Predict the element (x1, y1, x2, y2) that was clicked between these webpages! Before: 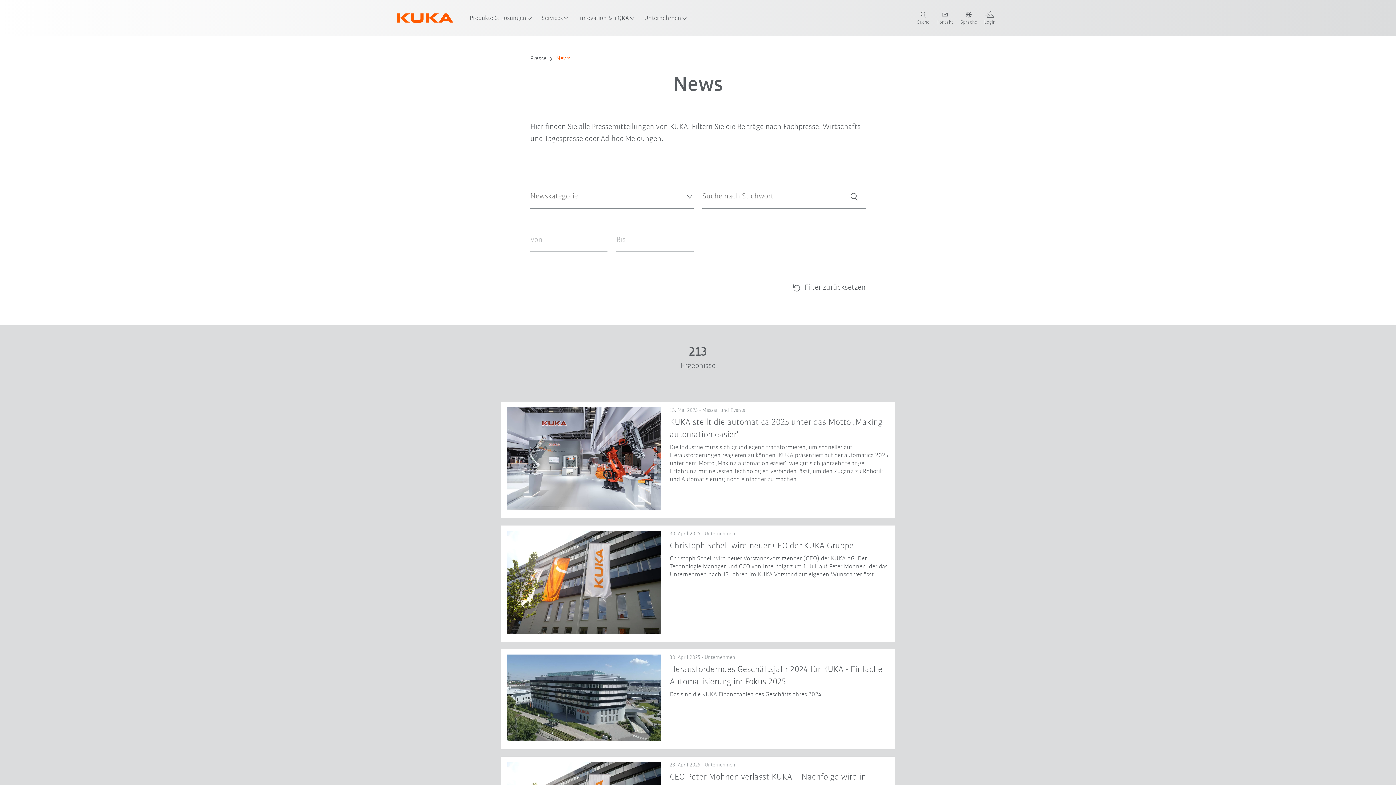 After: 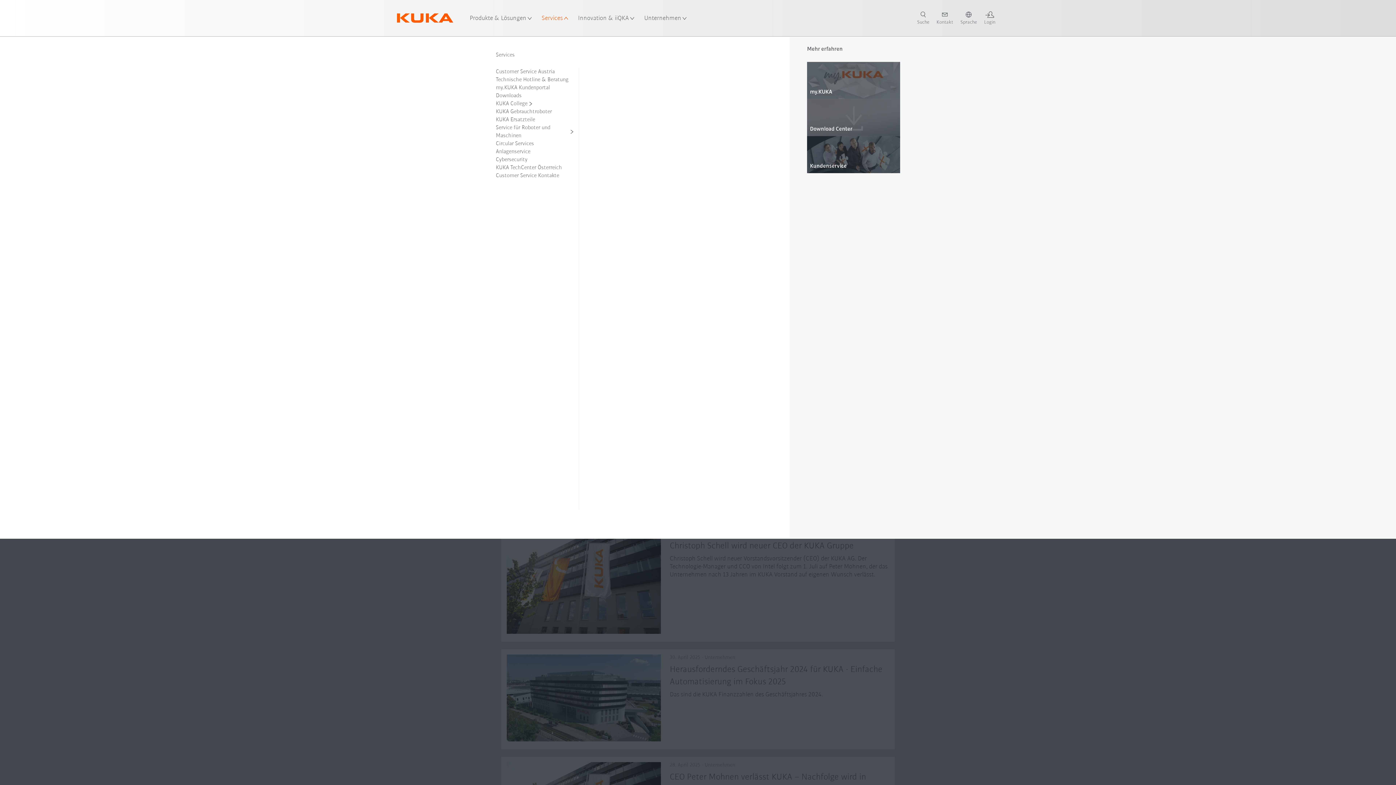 Action: label: Services bbox: (541, 0, 569, 36)